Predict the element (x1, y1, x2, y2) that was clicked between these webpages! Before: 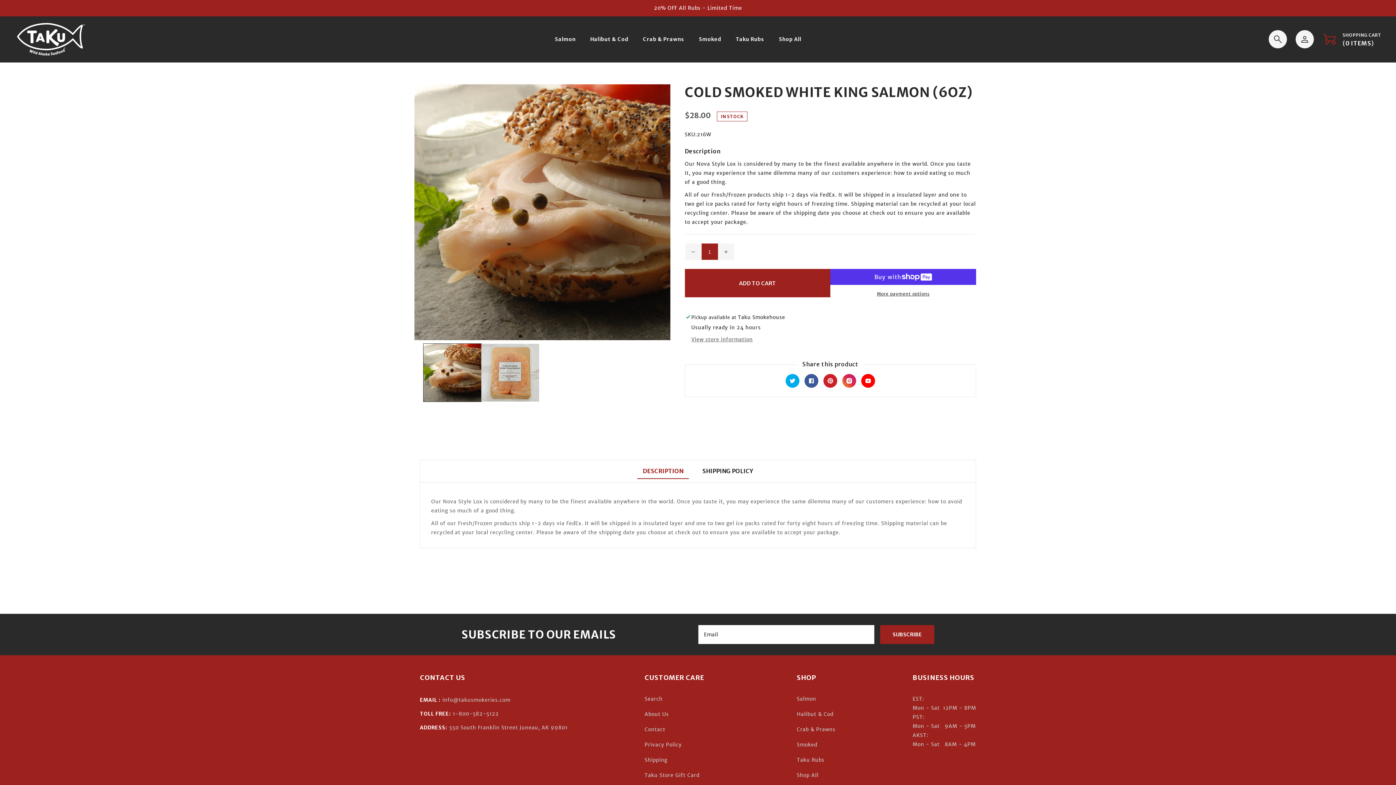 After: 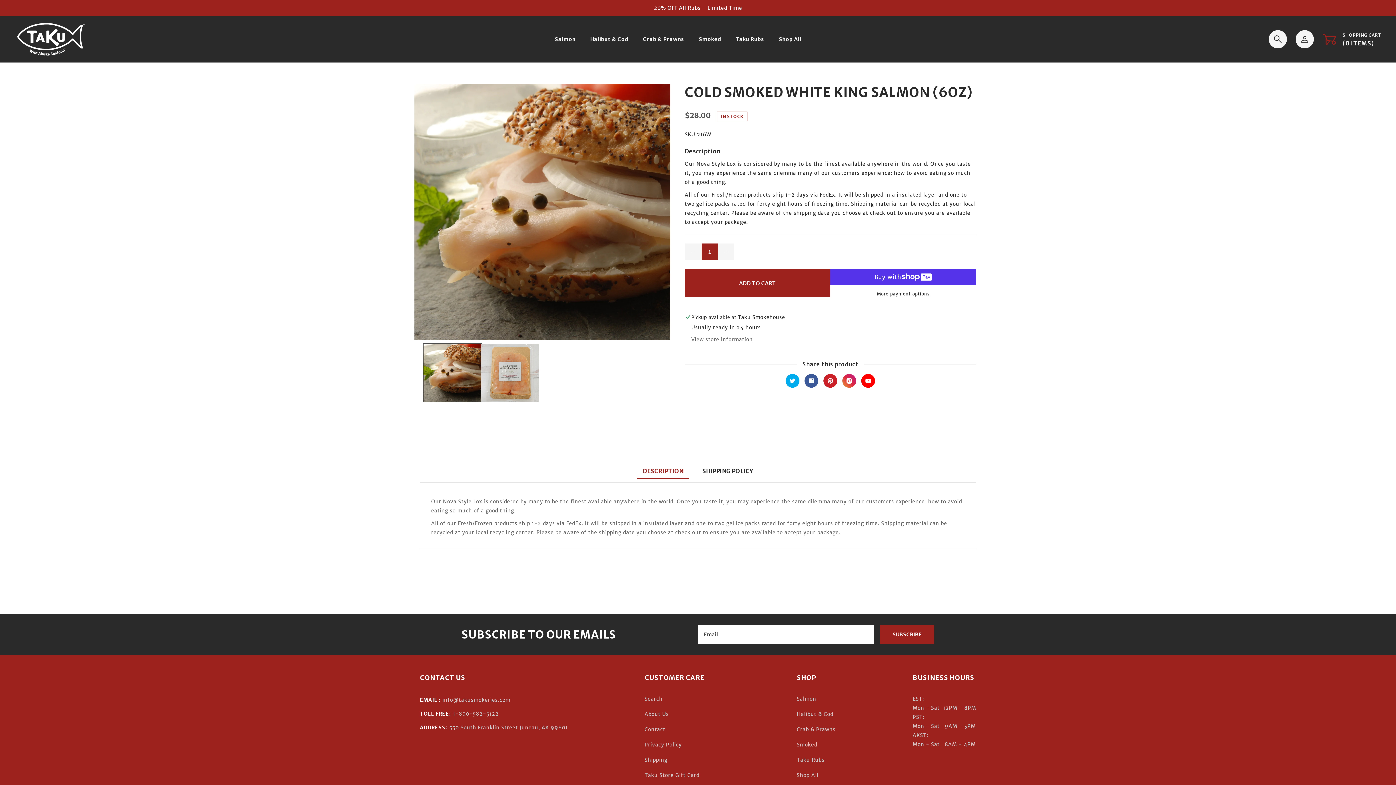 Action: bbox: (861, 374, 875, 388) label: YouTube